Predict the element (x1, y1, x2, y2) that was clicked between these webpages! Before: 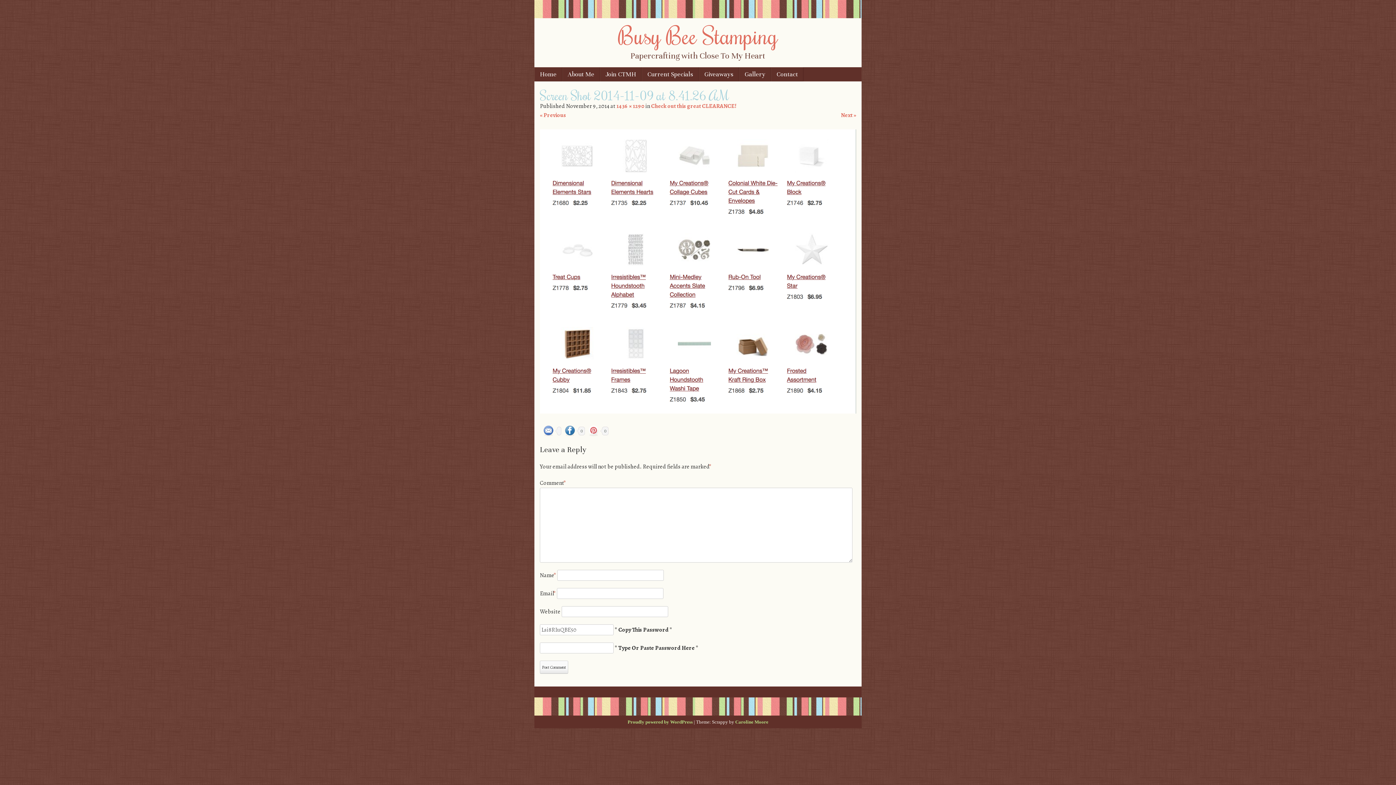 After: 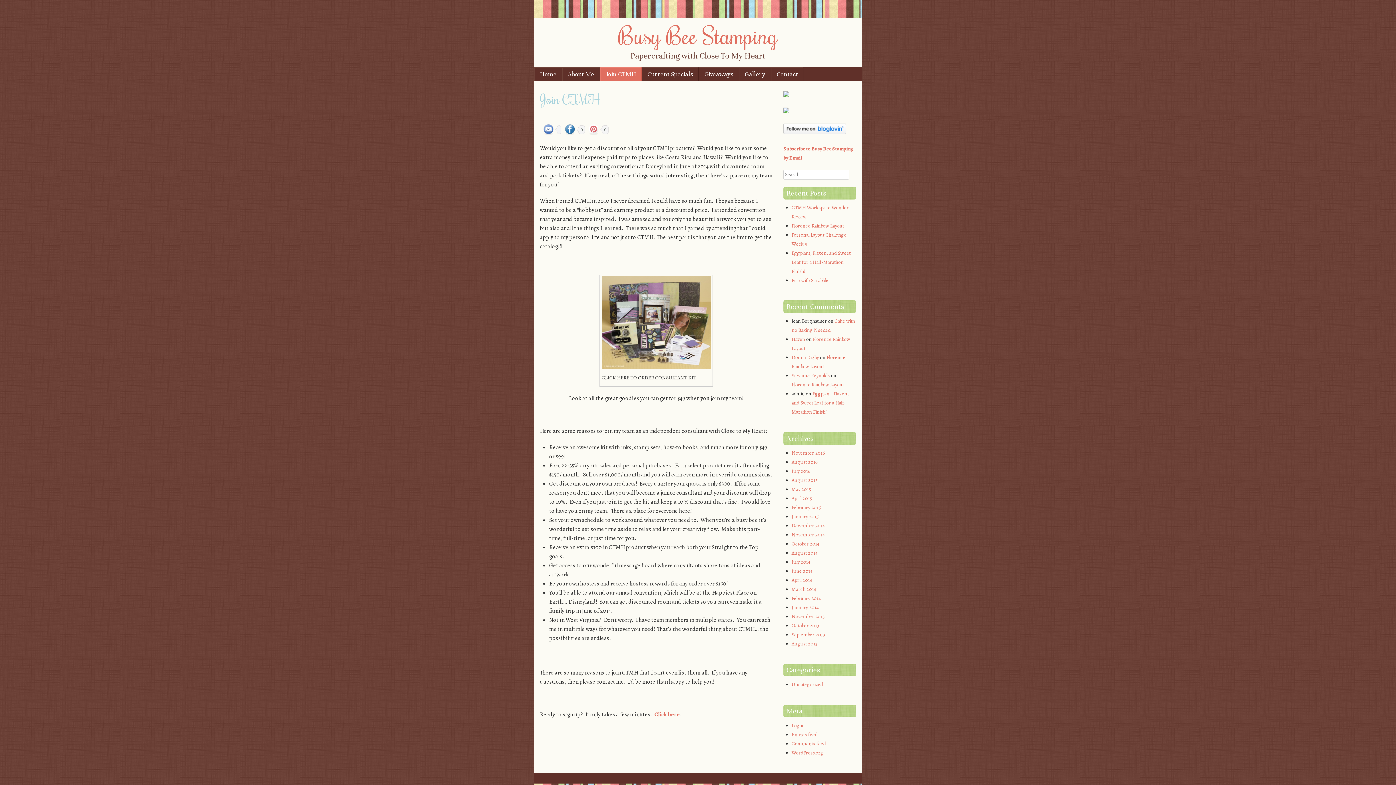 Action: bbox: (600, 67, 641, 81) label: Join CTMH